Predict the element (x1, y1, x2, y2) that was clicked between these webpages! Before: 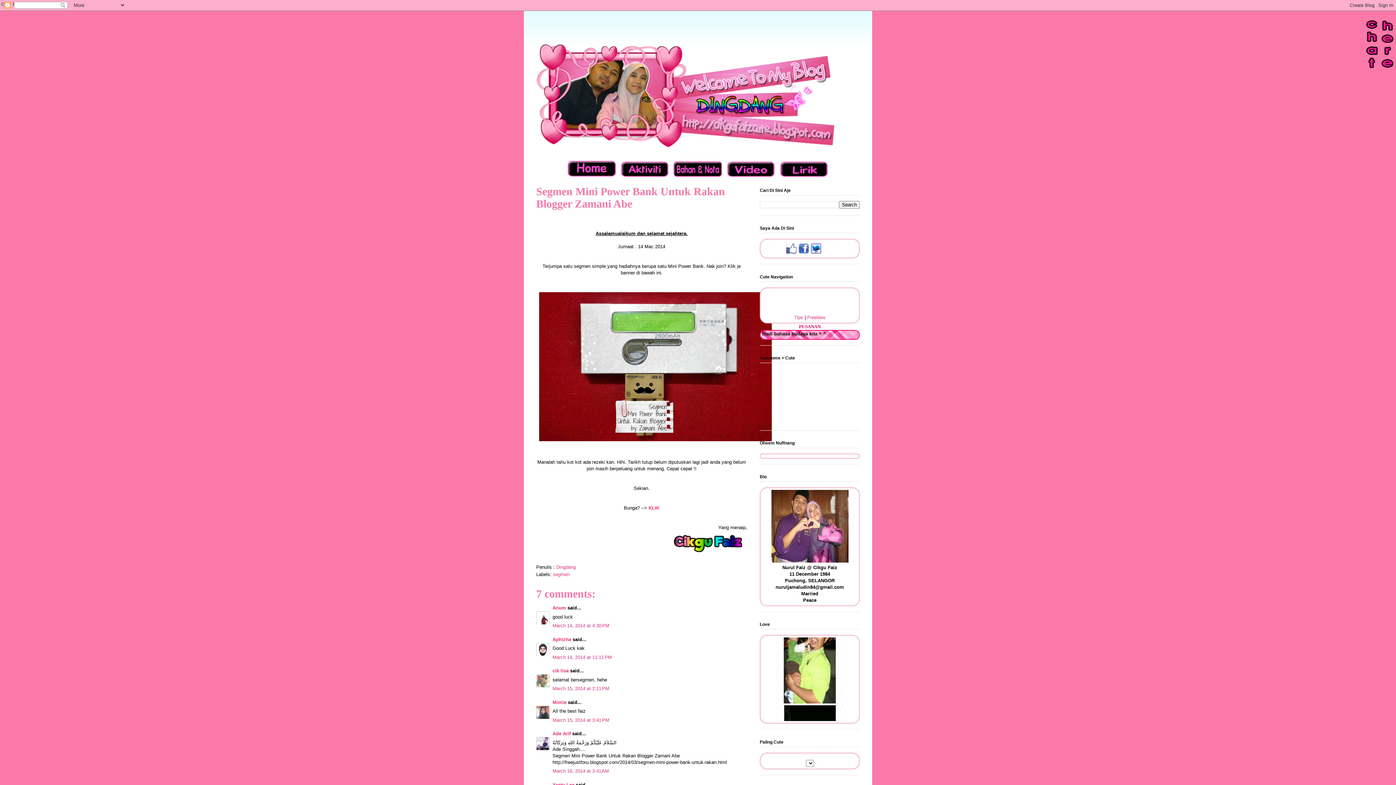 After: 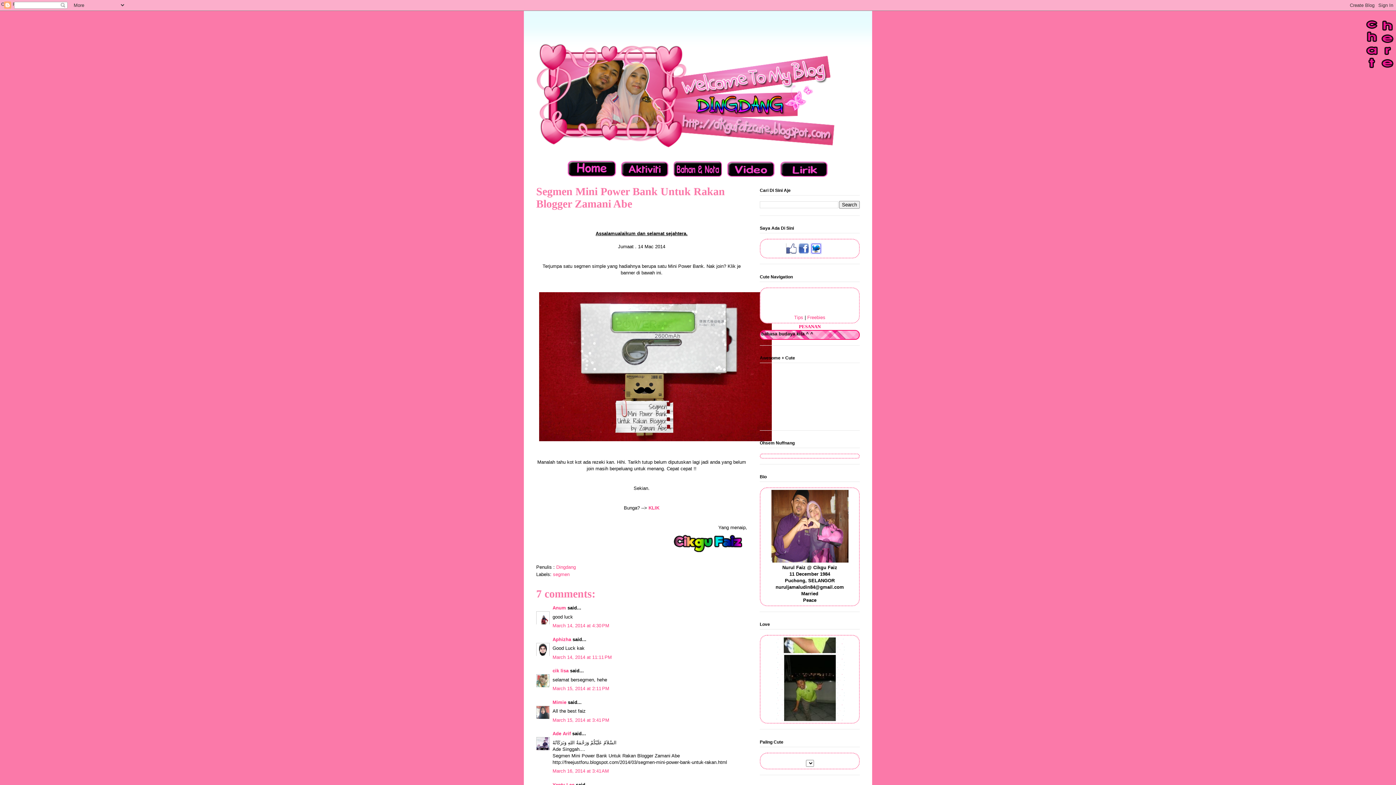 Action: bbox: (810, 249, 821, 255)